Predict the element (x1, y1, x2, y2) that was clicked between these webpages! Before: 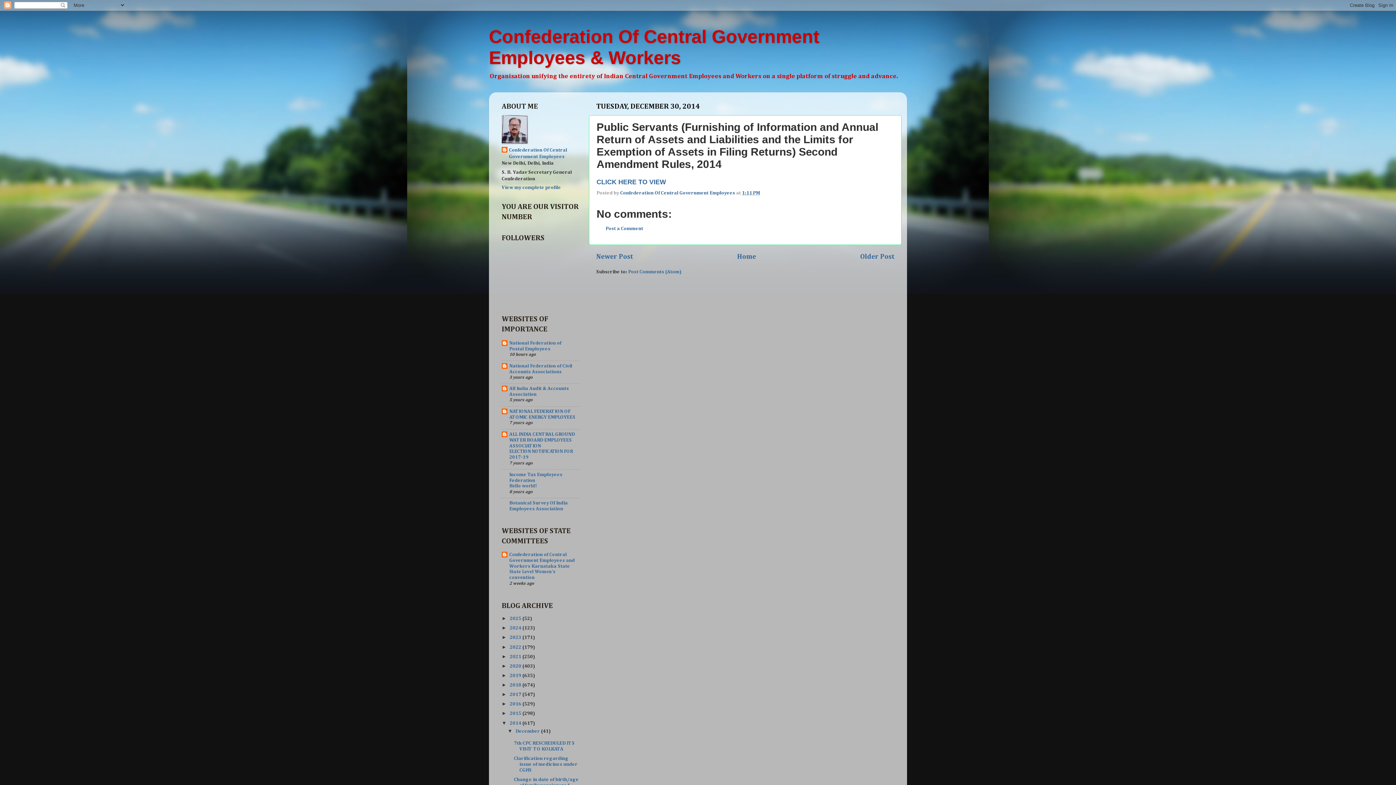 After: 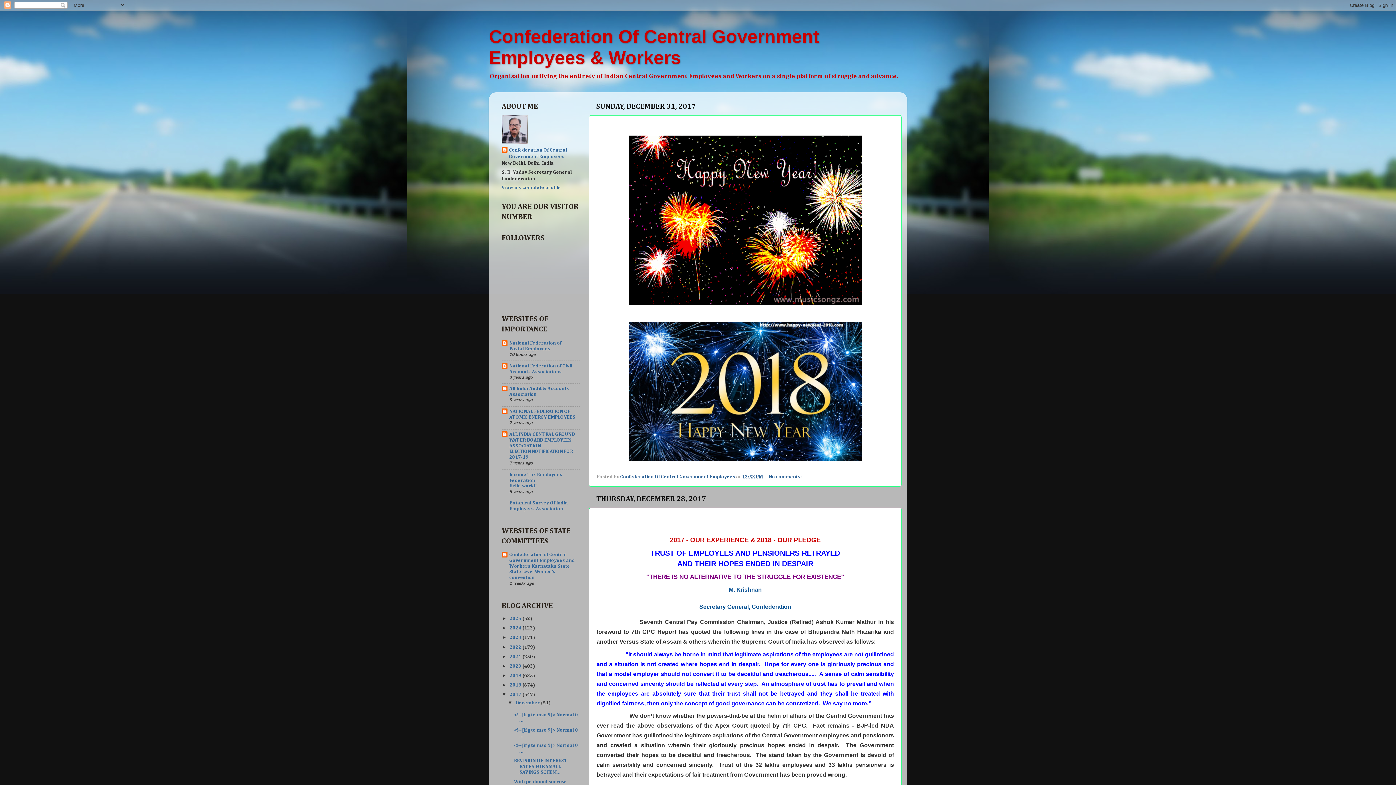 Action: label: 2017  bbox: (509, 692, 522, 697)